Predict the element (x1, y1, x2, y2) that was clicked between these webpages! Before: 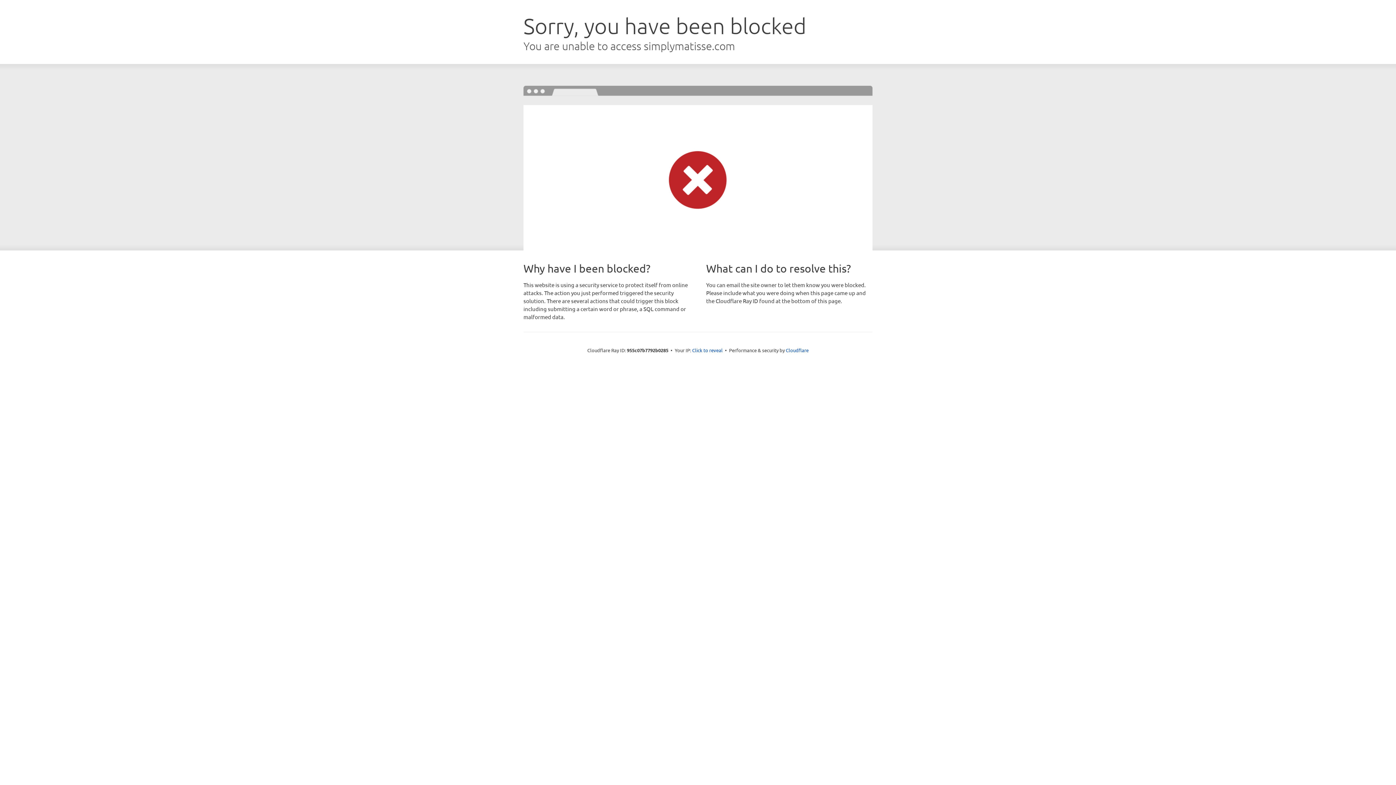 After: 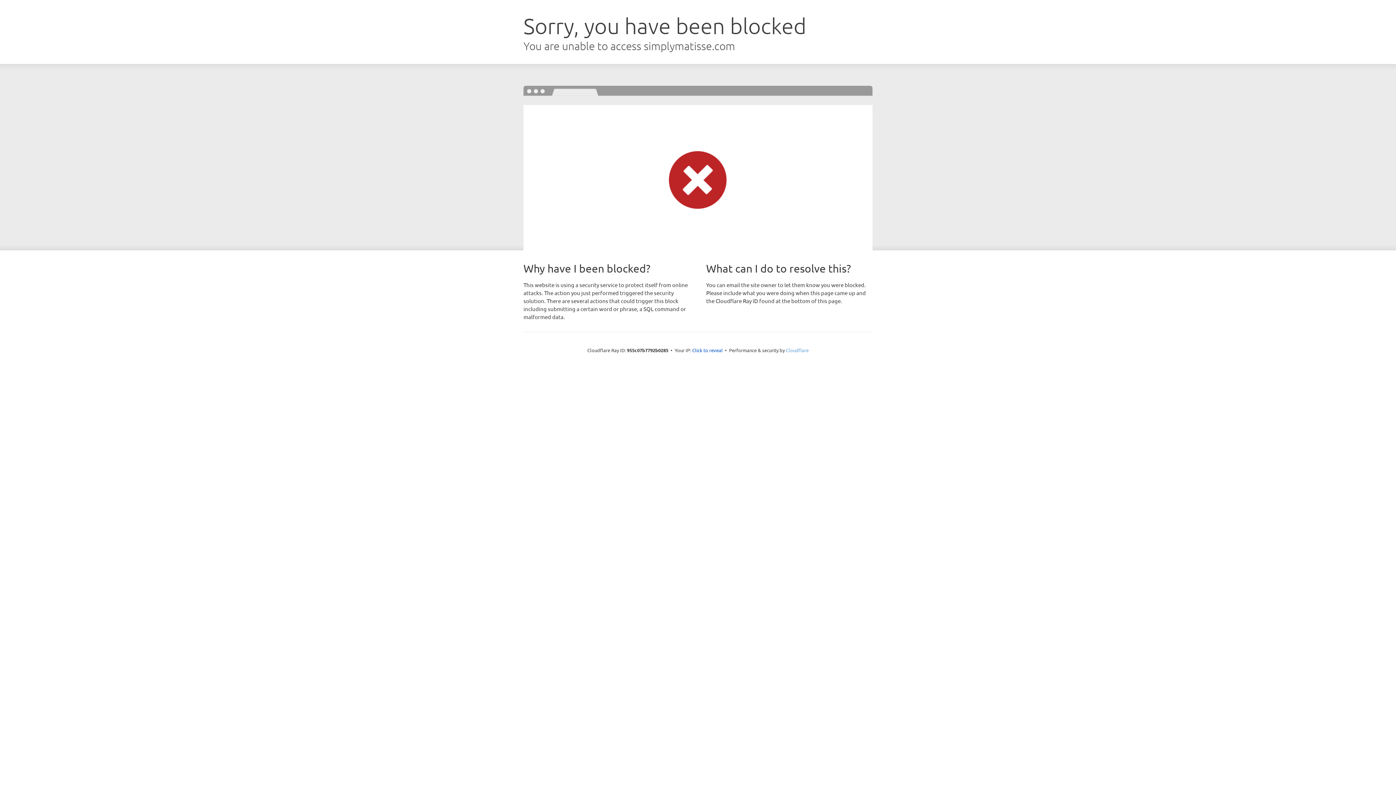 Action: label: Cloudflare bbox: (786, 347, 808, 353)